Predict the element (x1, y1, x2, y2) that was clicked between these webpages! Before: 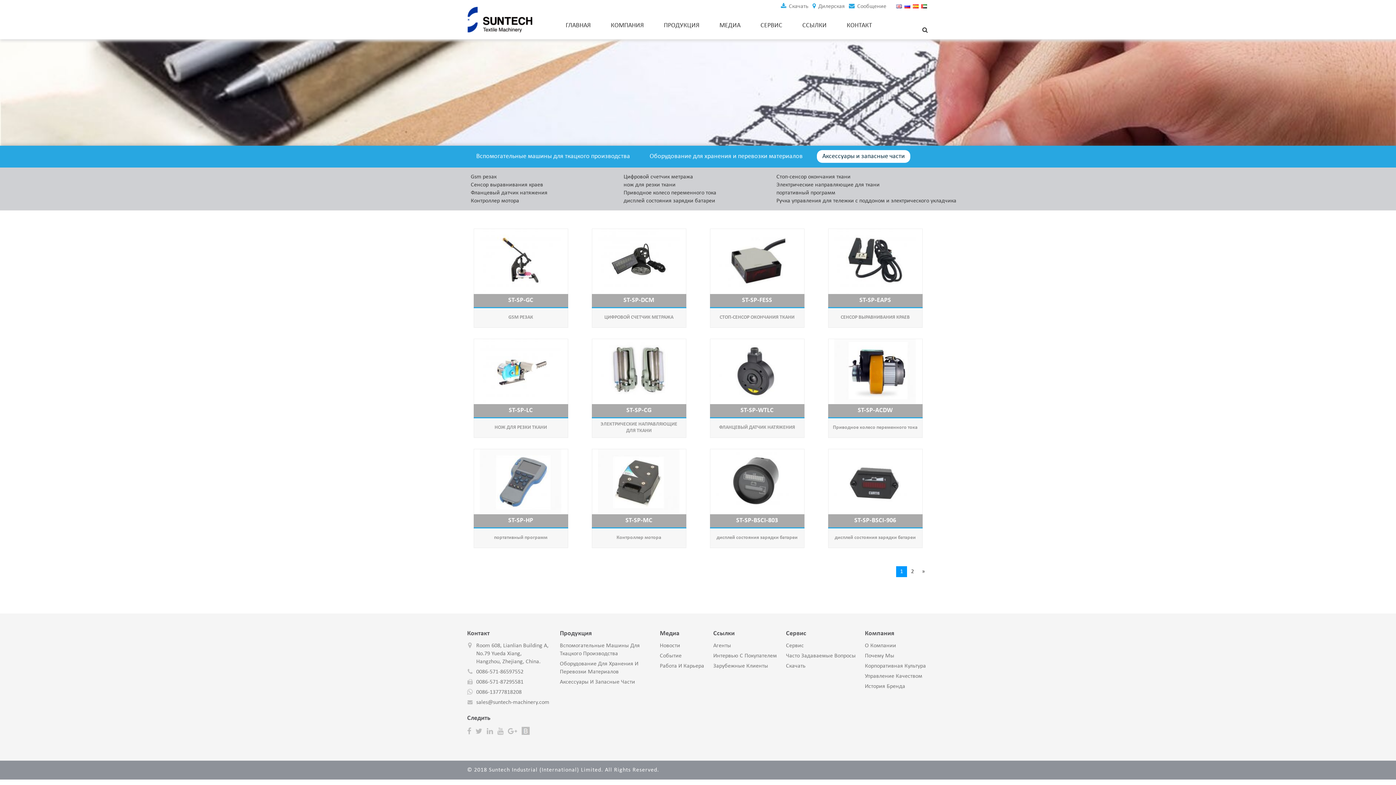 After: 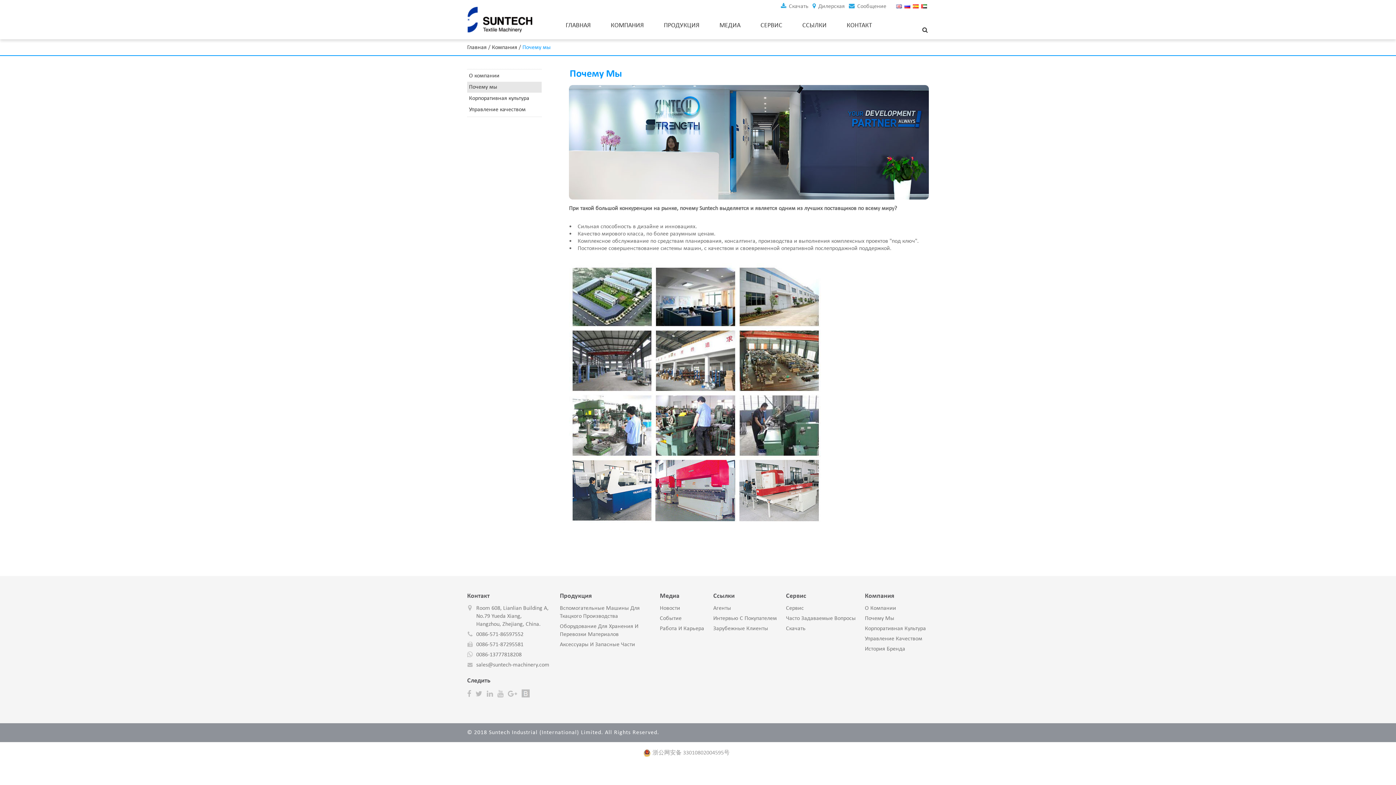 Action: bbox: (865, 653, 894, 659) label: Почему Мы